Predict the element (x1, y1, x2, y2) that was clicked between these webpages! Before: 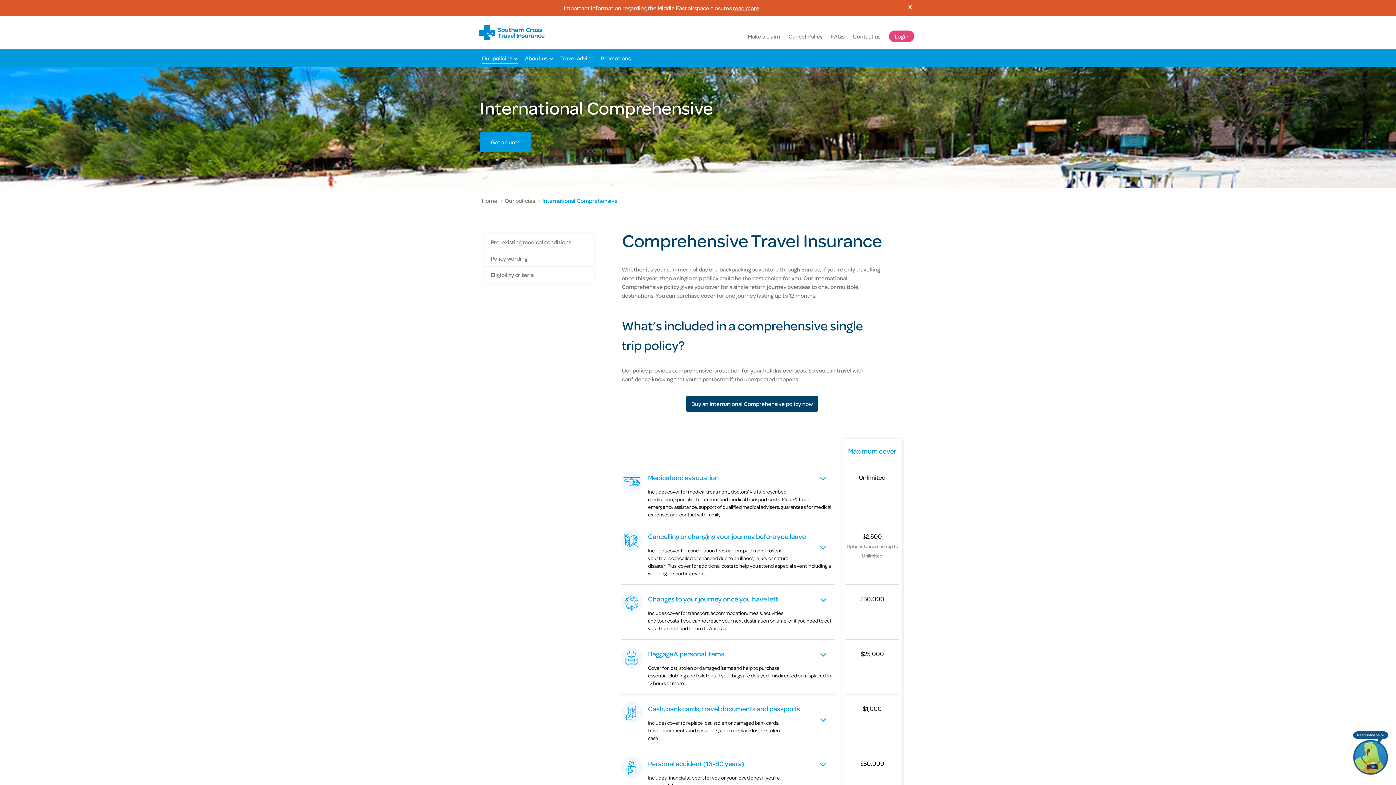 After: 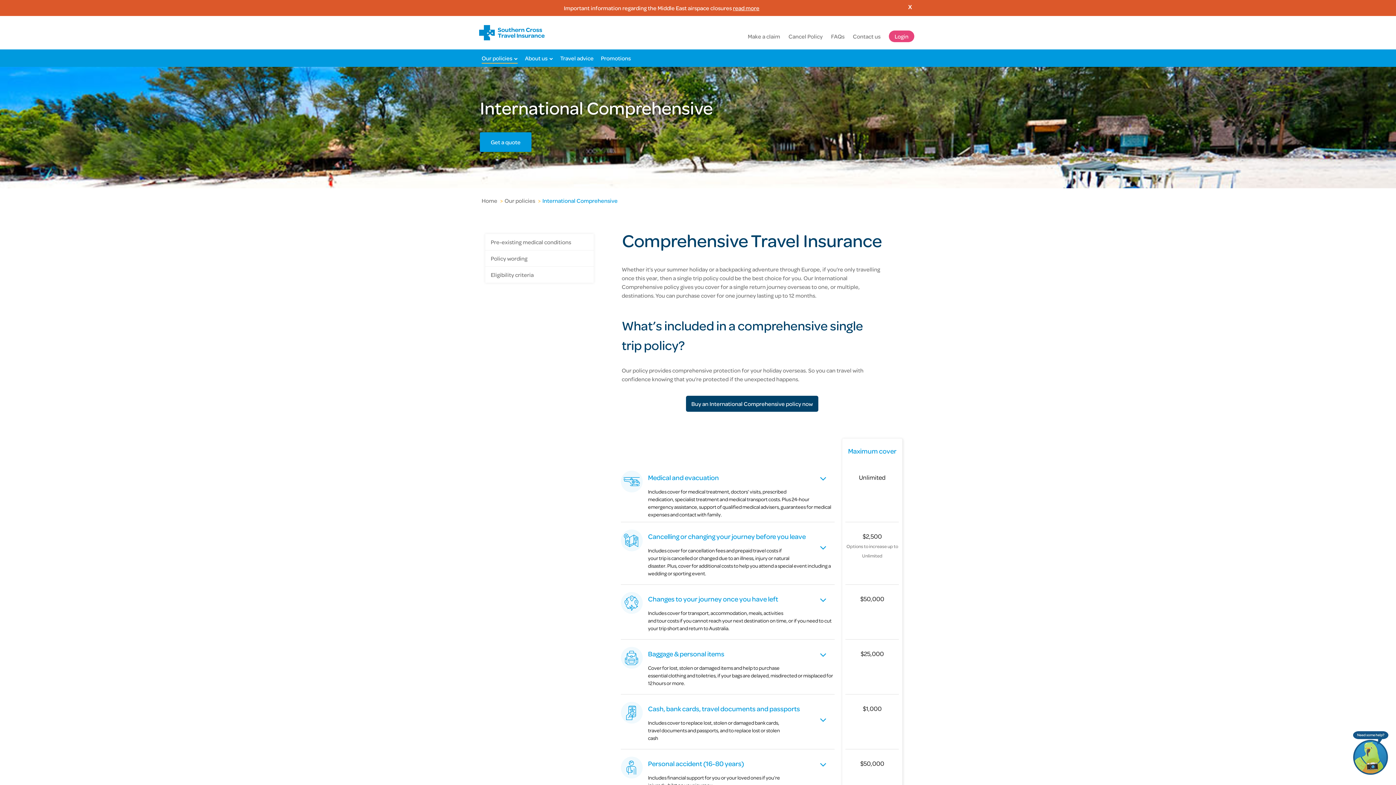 Action: bbox: (733, 4, 759, 12) label: read more